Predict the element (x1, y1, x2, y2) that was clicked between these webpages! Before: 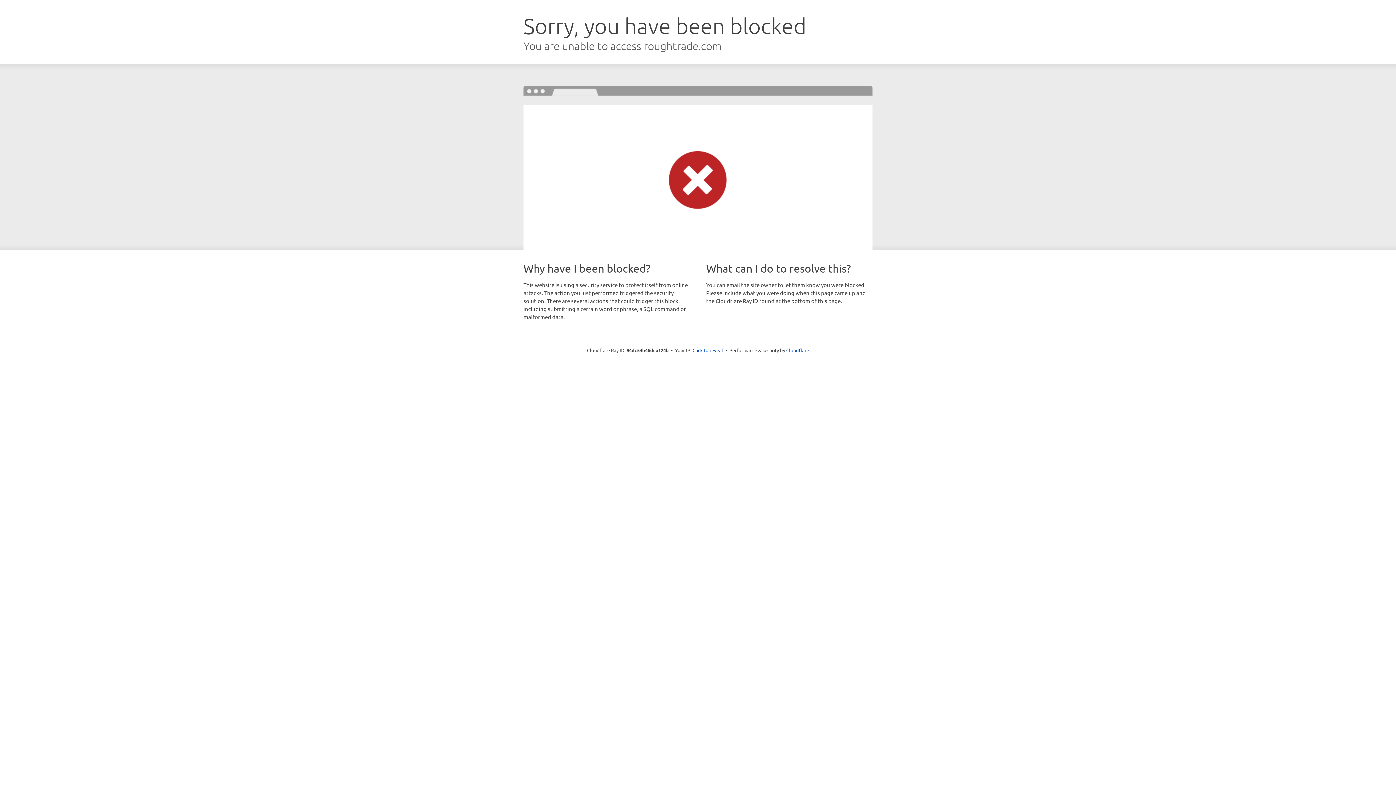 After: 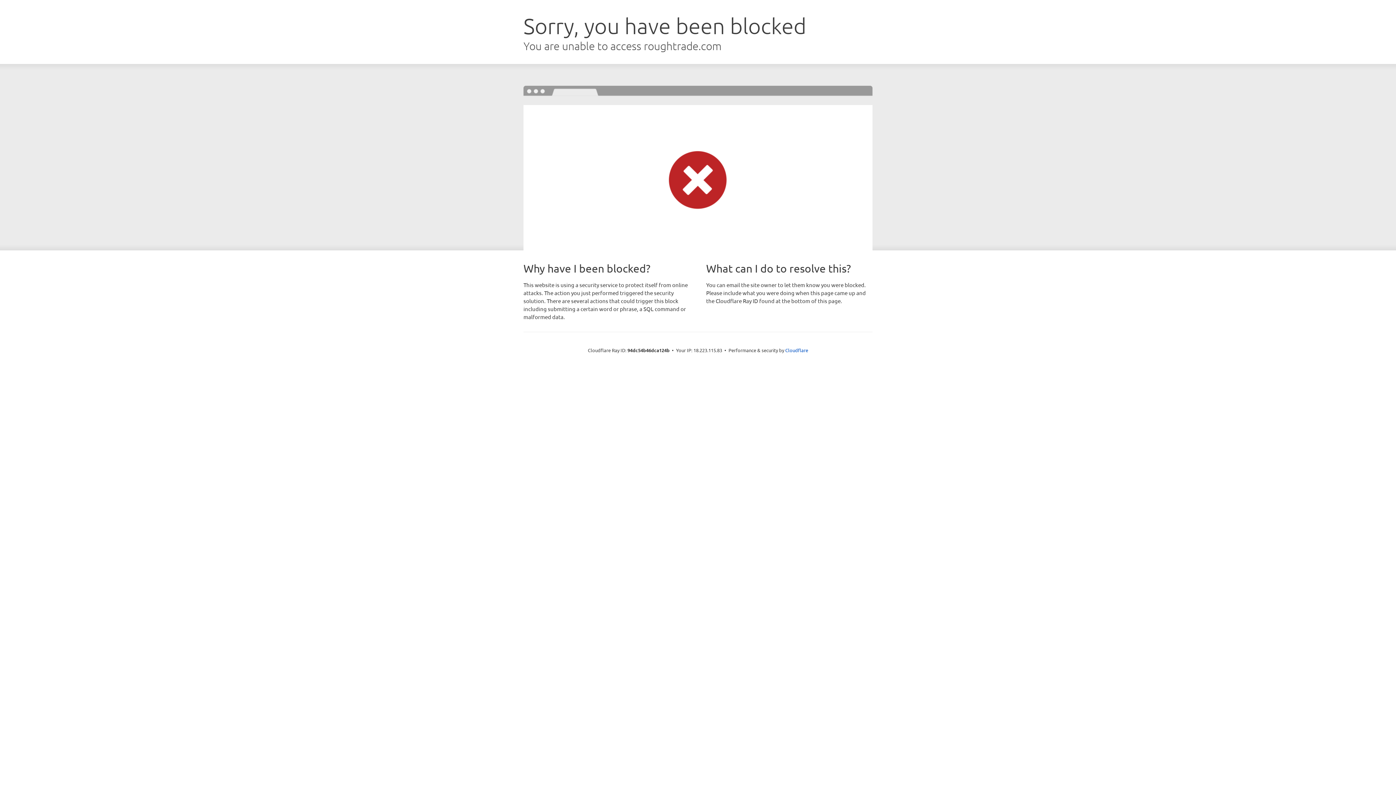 Action: bbox: (692, 346, 723, 353) label: Click to reveal